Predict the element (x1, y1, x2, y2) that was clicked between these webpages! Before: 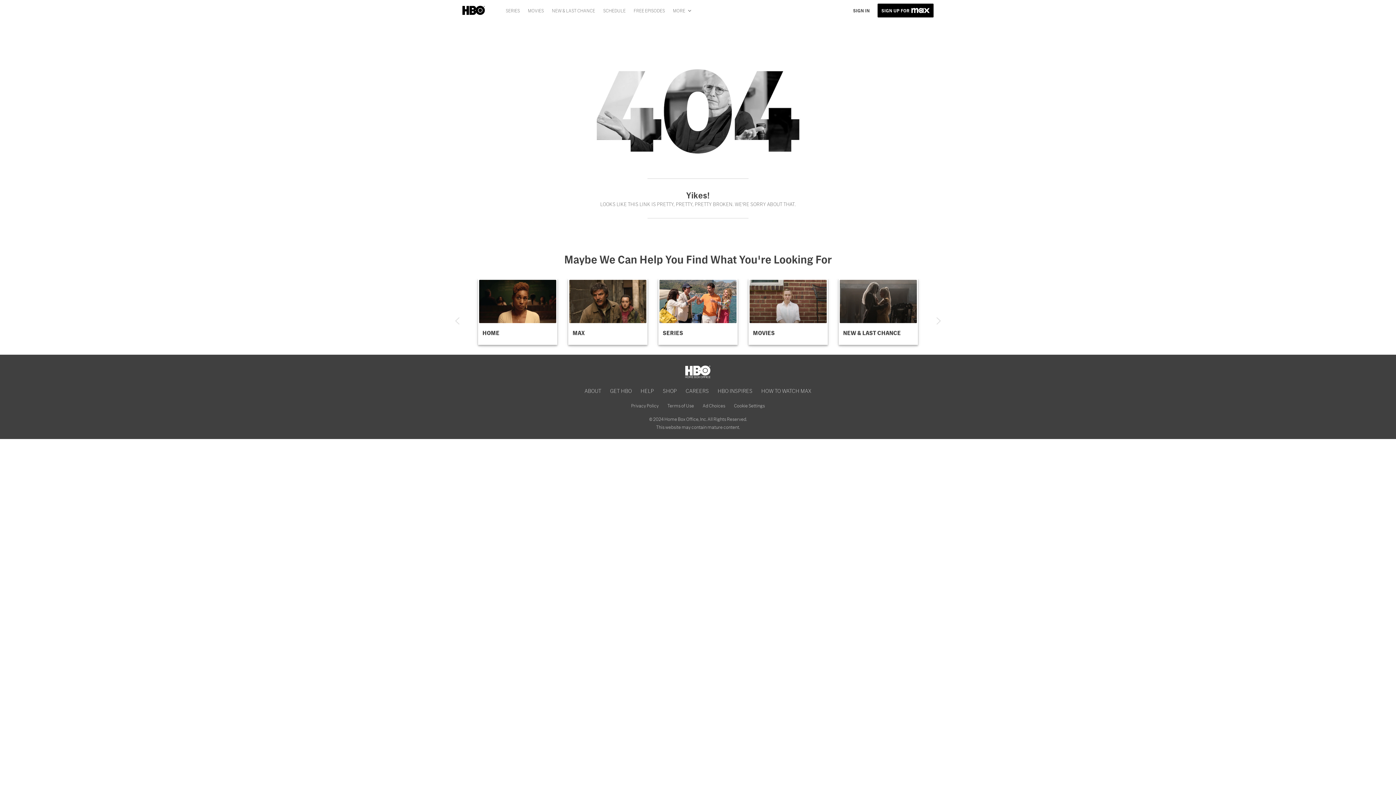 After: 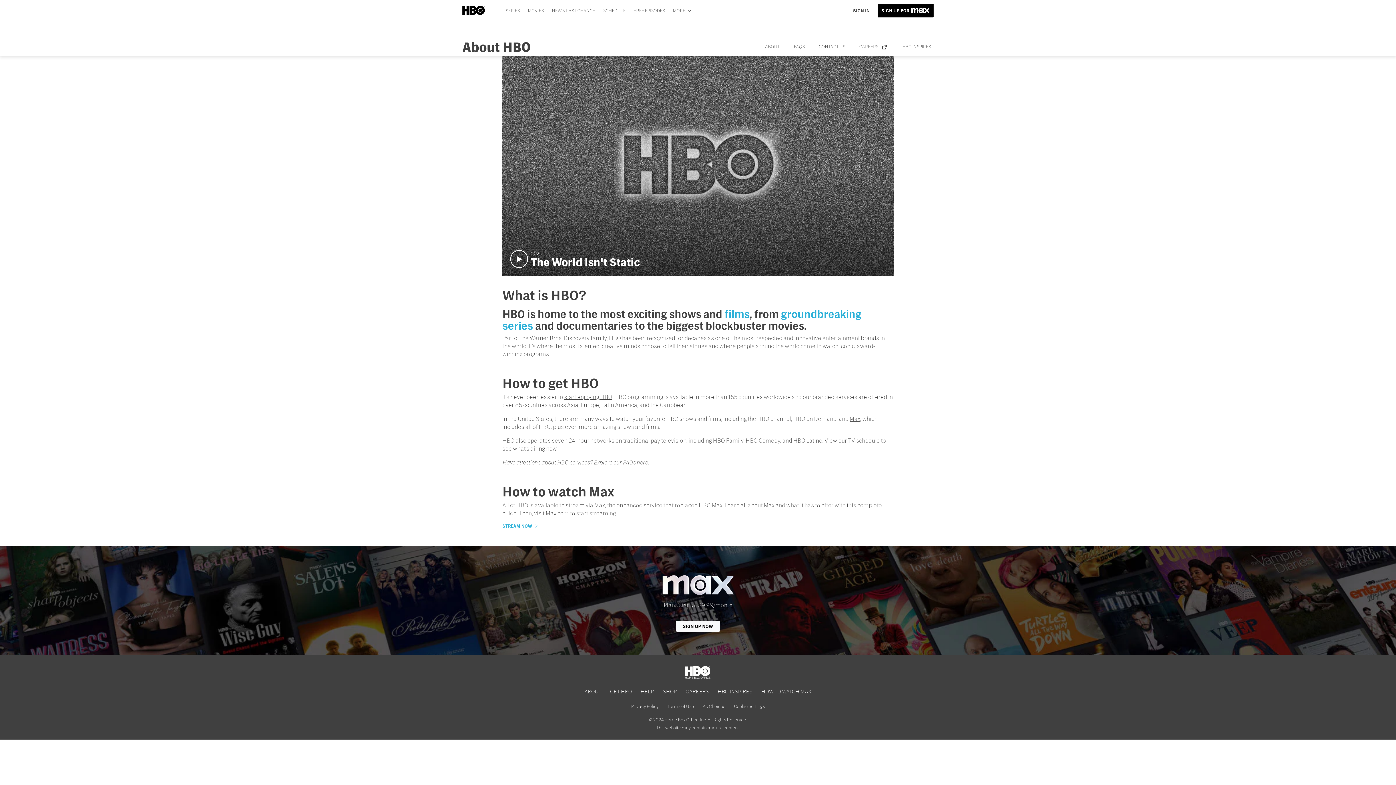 Action: bbox: (580, 383, 605, 398) label: ABOUT